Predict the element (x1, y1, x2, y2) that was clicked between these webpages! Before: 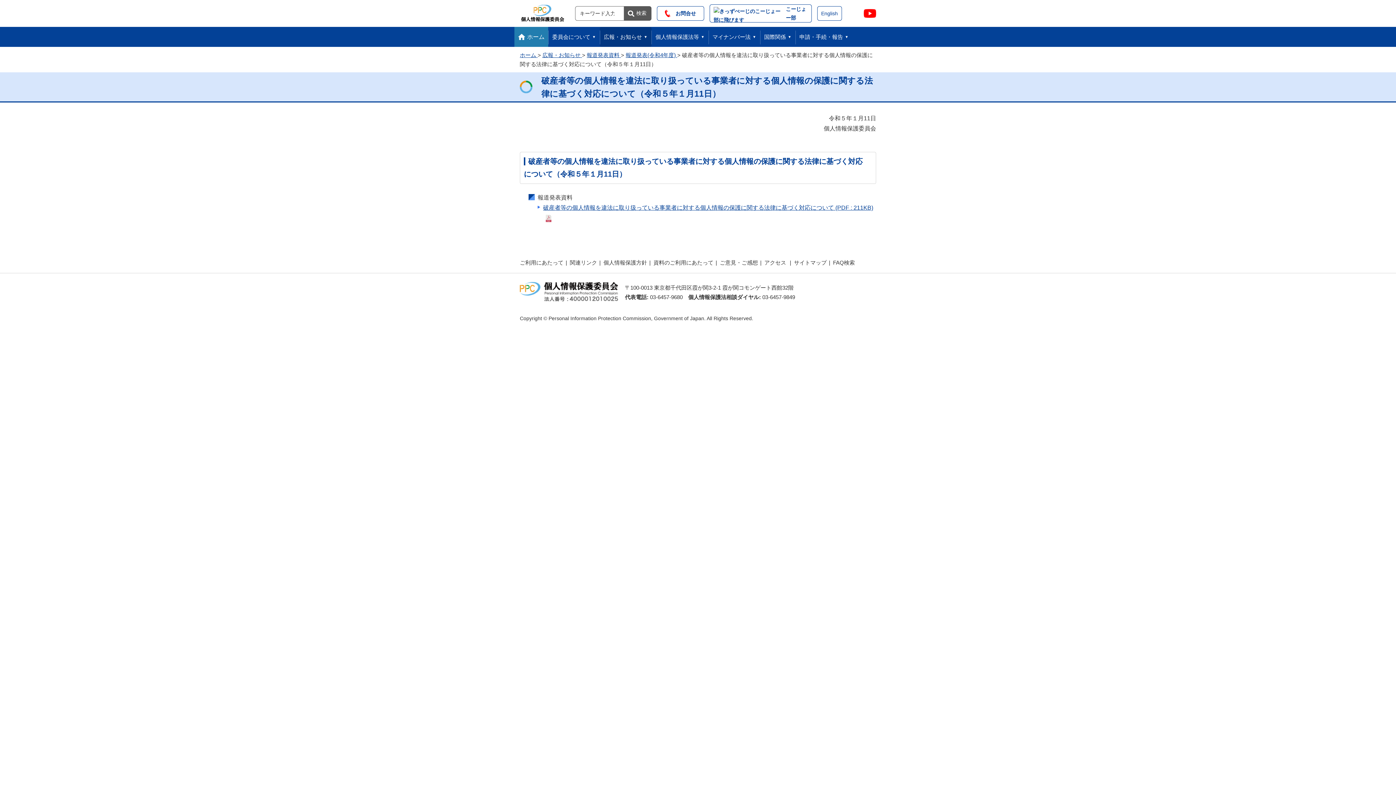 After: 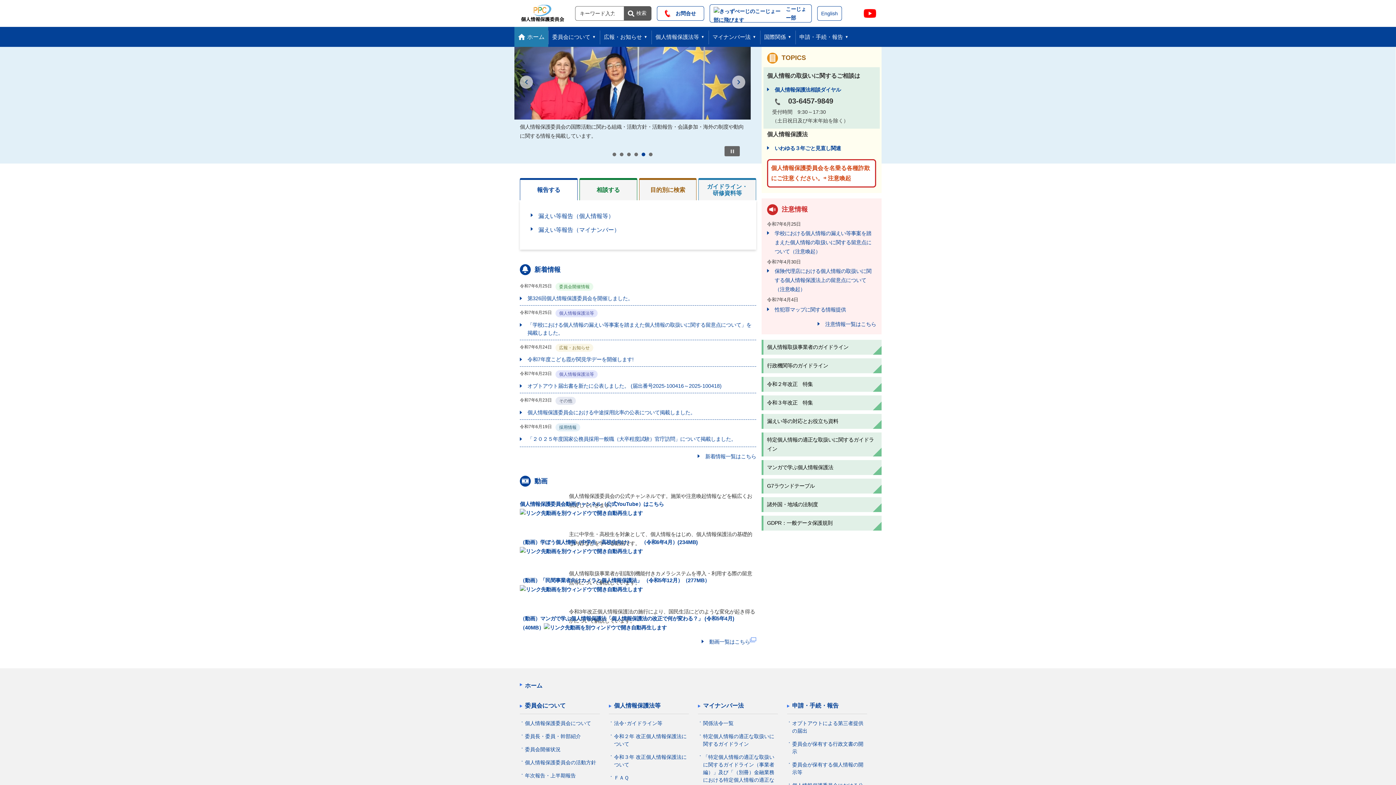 Action: bbox: (520, 52, 537, 58) label: ホーム 